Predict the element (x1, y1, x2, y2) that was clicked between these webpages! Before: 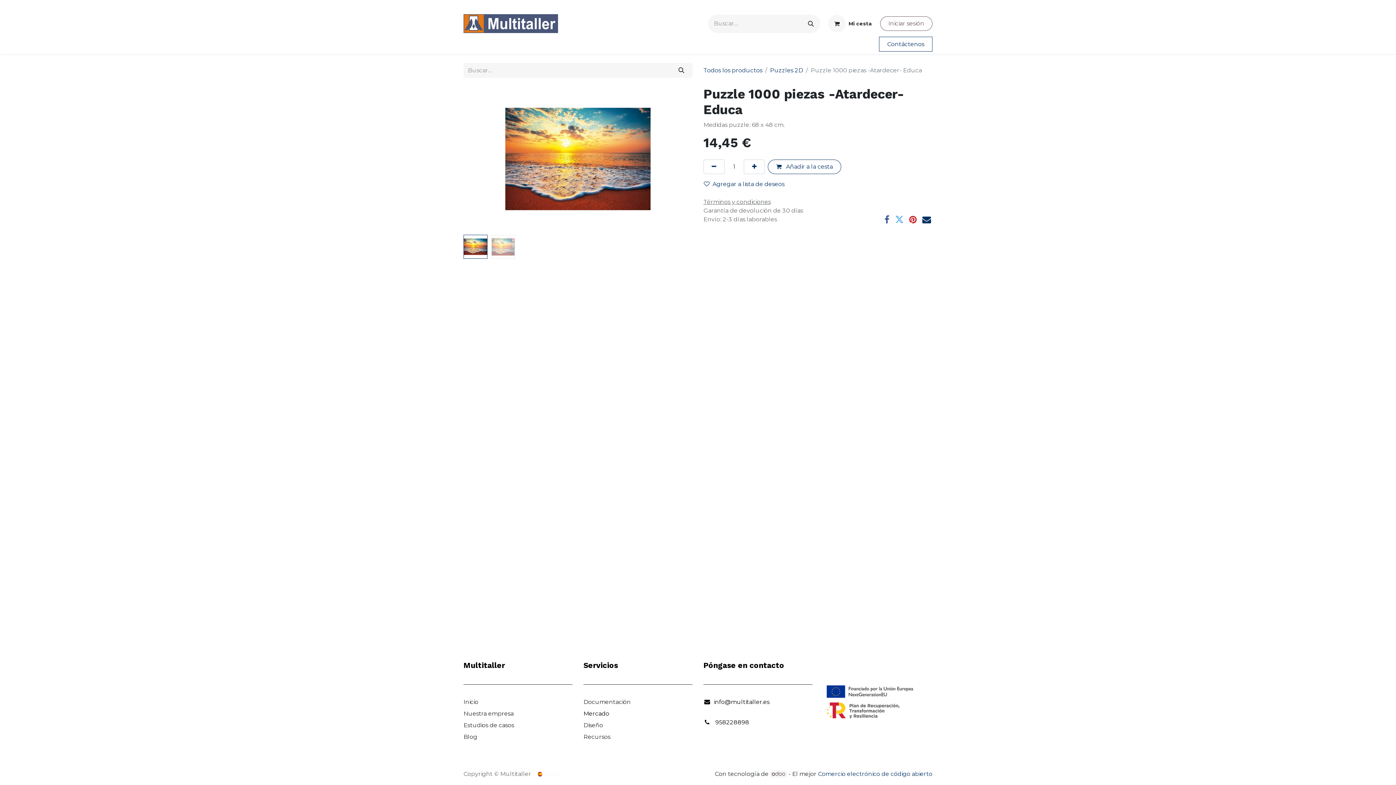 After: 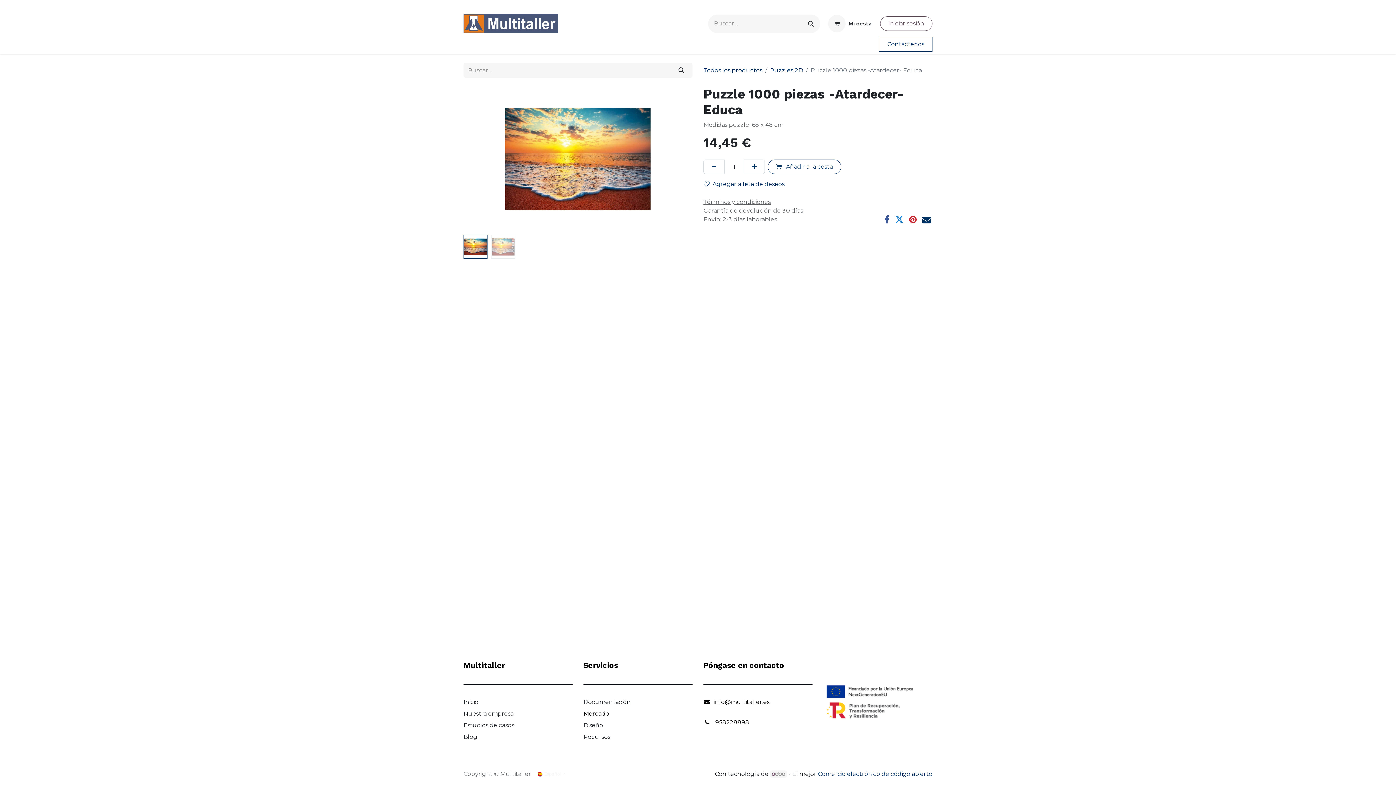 Action: label: Twitter bbox: (895, 215, 904, 223)